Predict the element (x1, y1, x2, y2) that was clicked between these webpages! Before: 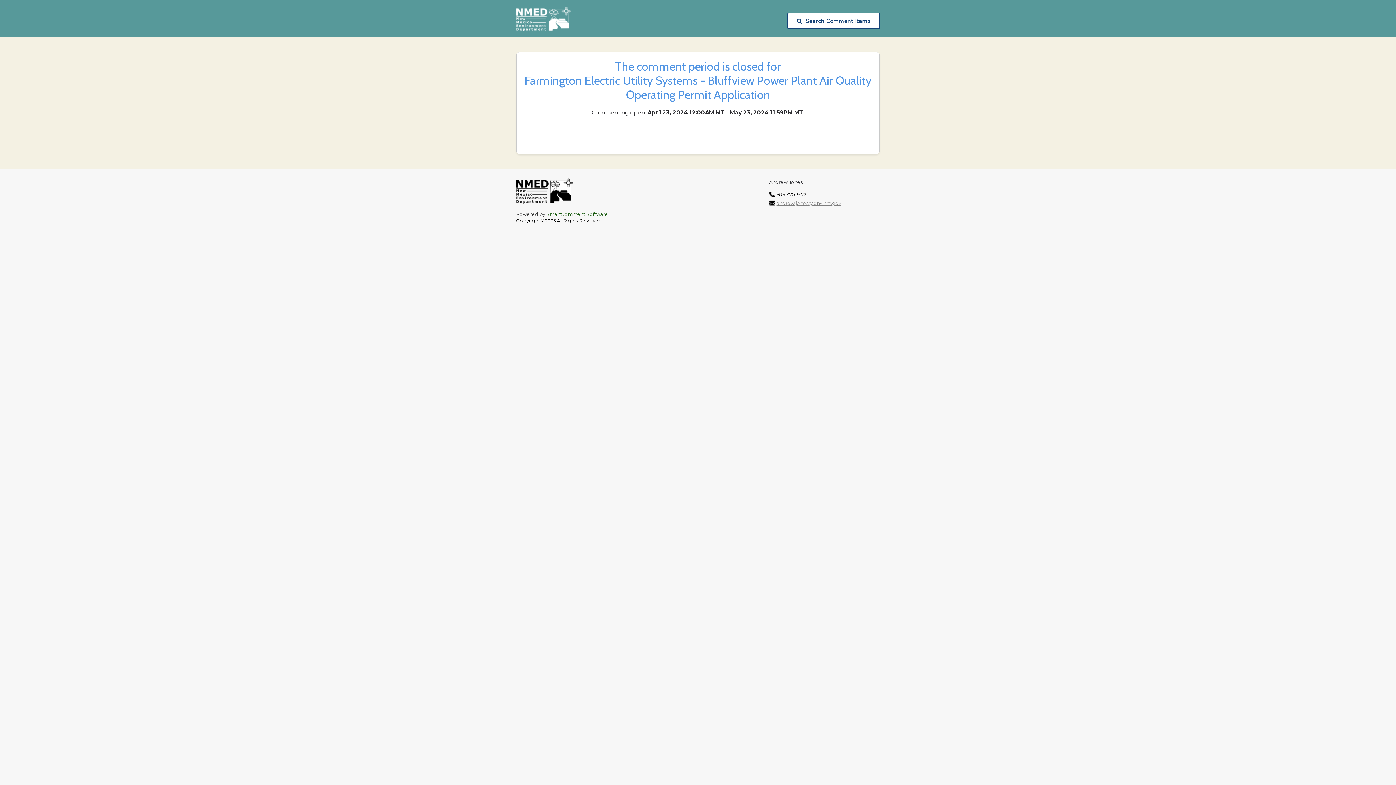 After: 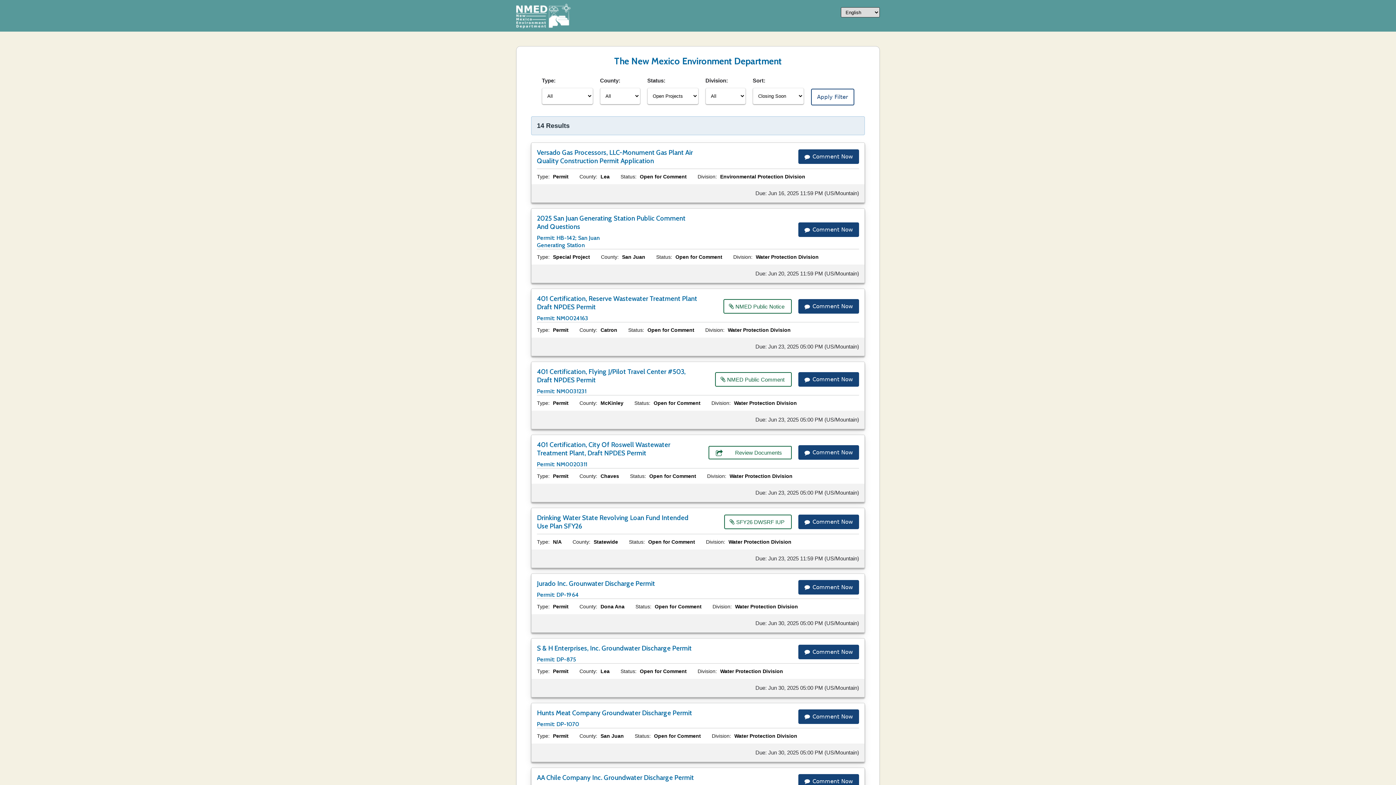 Action: label: Search Comment Items bbox: (787, 12, 880, 29)